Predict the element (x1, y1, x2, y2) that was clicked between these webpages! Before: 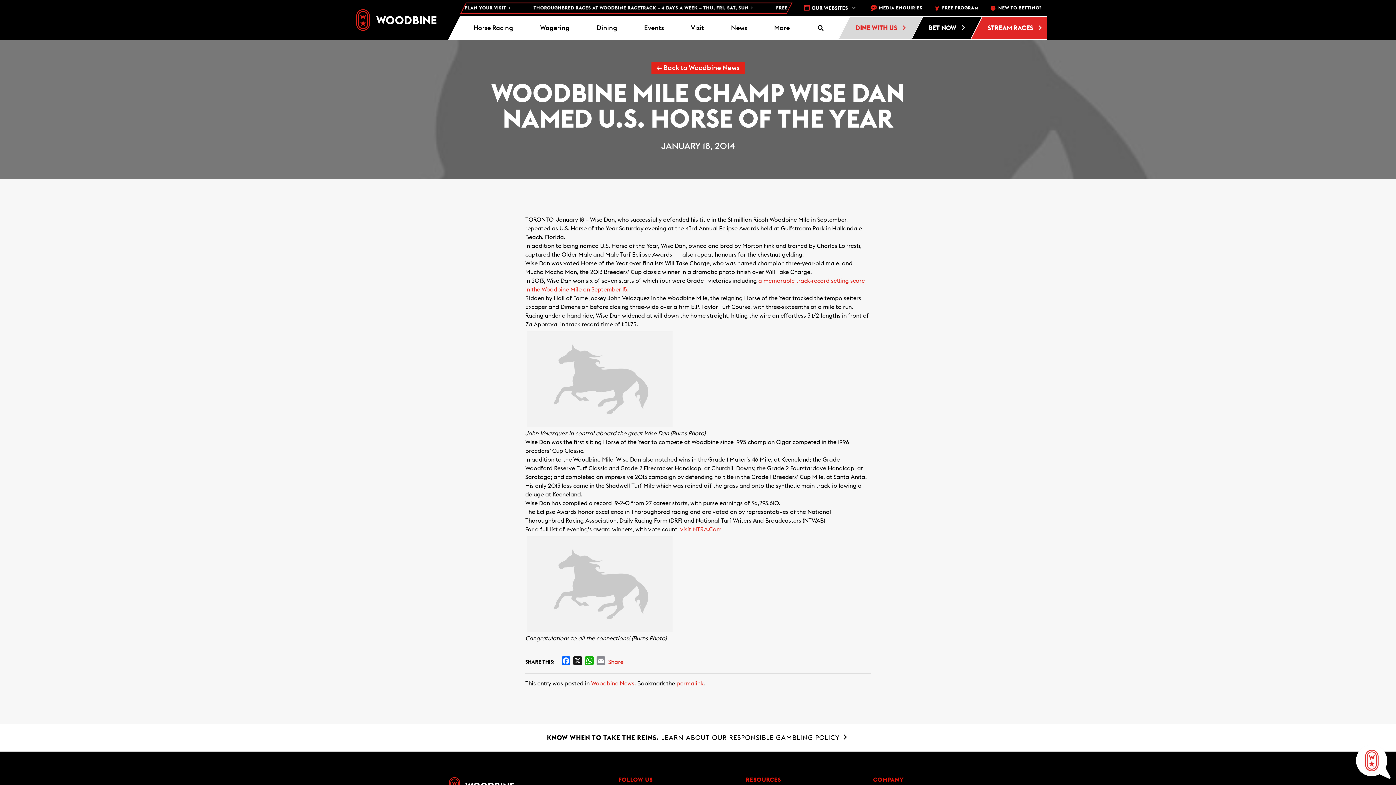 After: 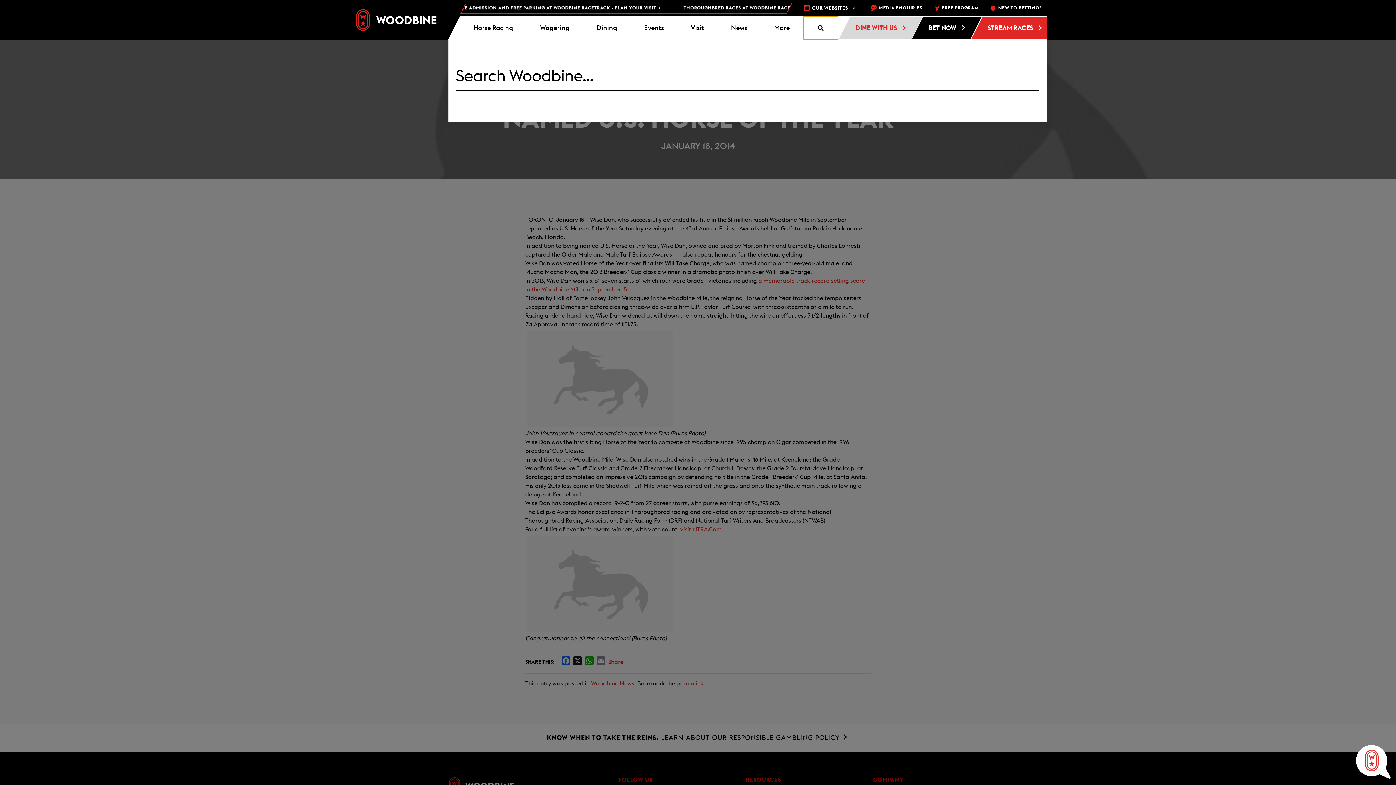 Action: bbox: (803, 16, 838, 39)